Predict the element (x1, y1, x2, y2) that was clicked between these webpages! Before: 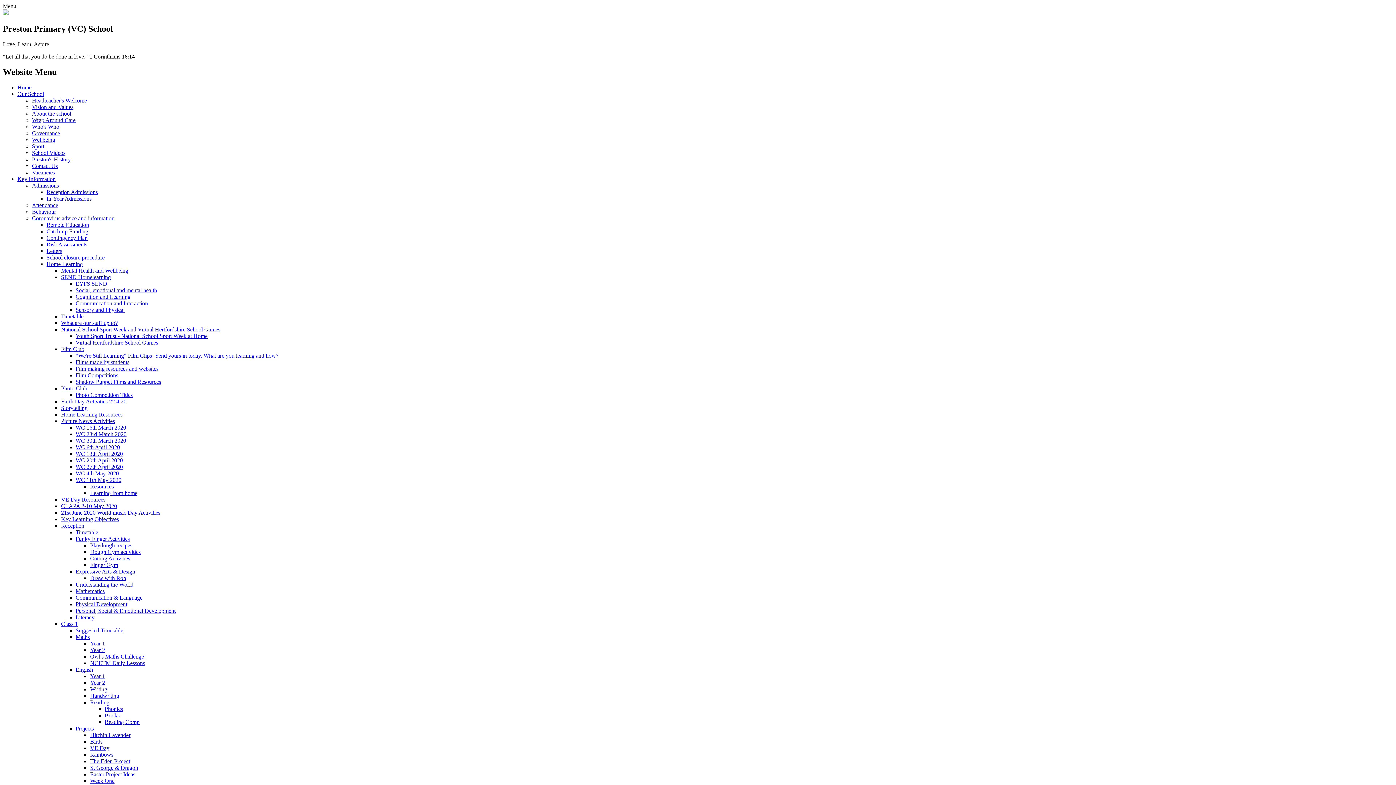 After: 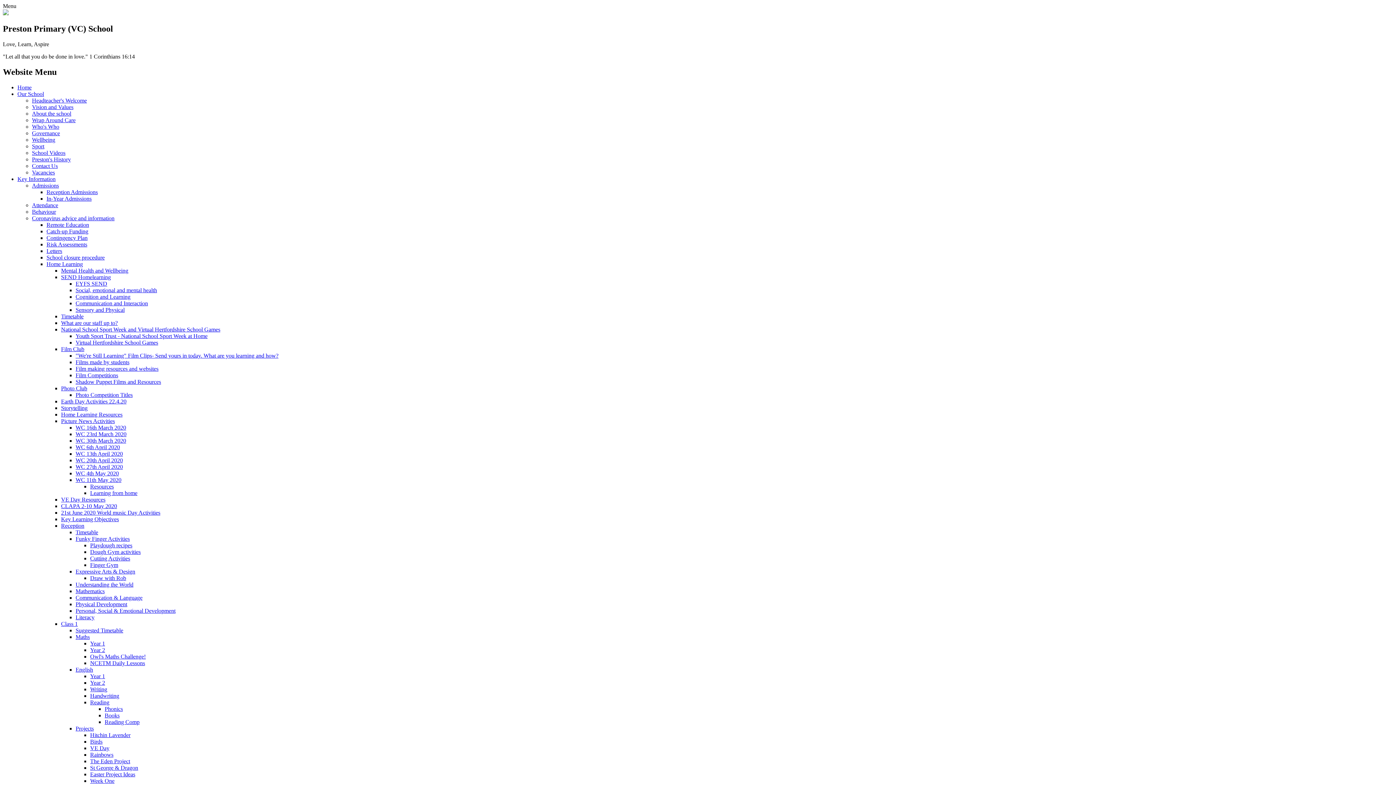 Action: bbox: (90, 771, 135, 777) label: Easter Project Ideas